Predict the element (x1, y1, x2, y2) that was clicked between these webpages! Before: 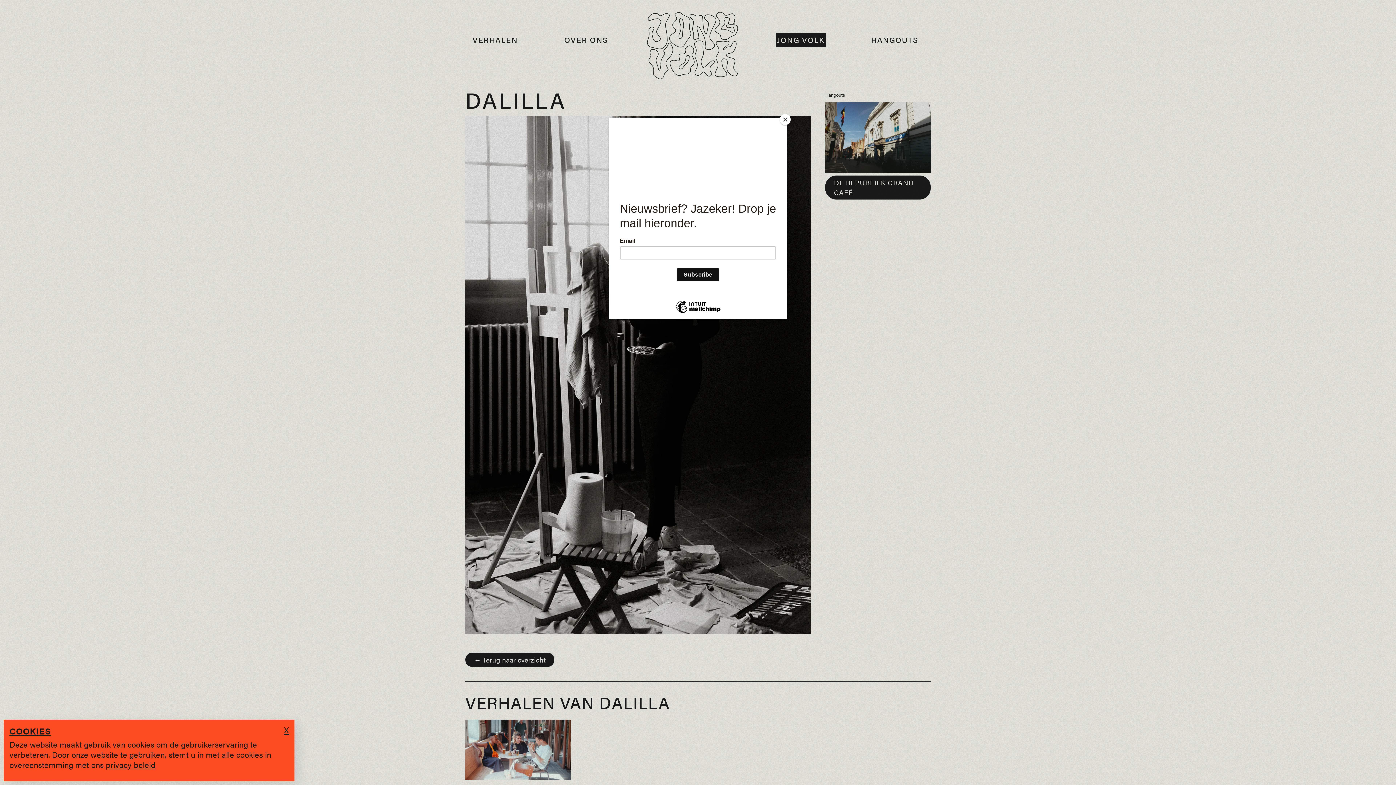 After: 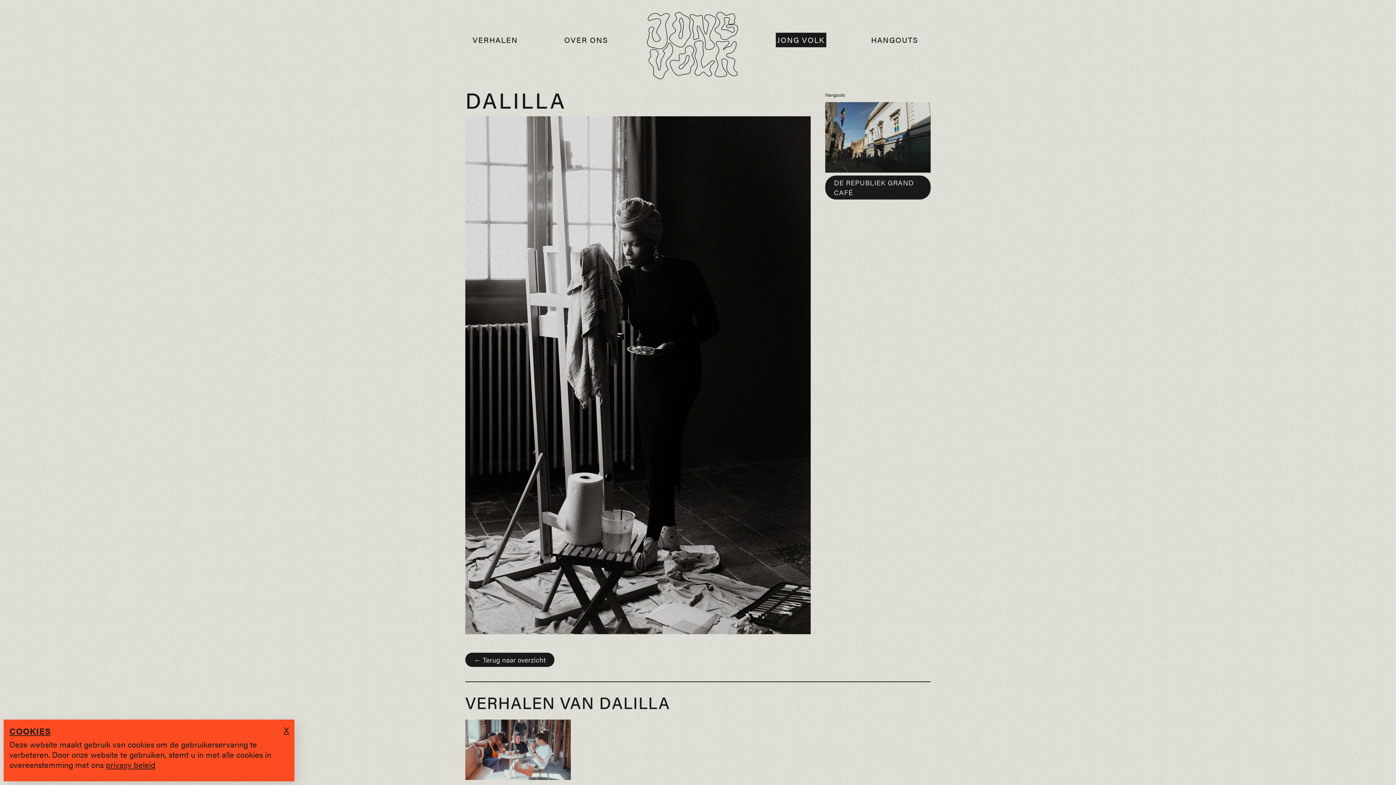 Action: bbox: (780, 114, 790, 125) label: Close